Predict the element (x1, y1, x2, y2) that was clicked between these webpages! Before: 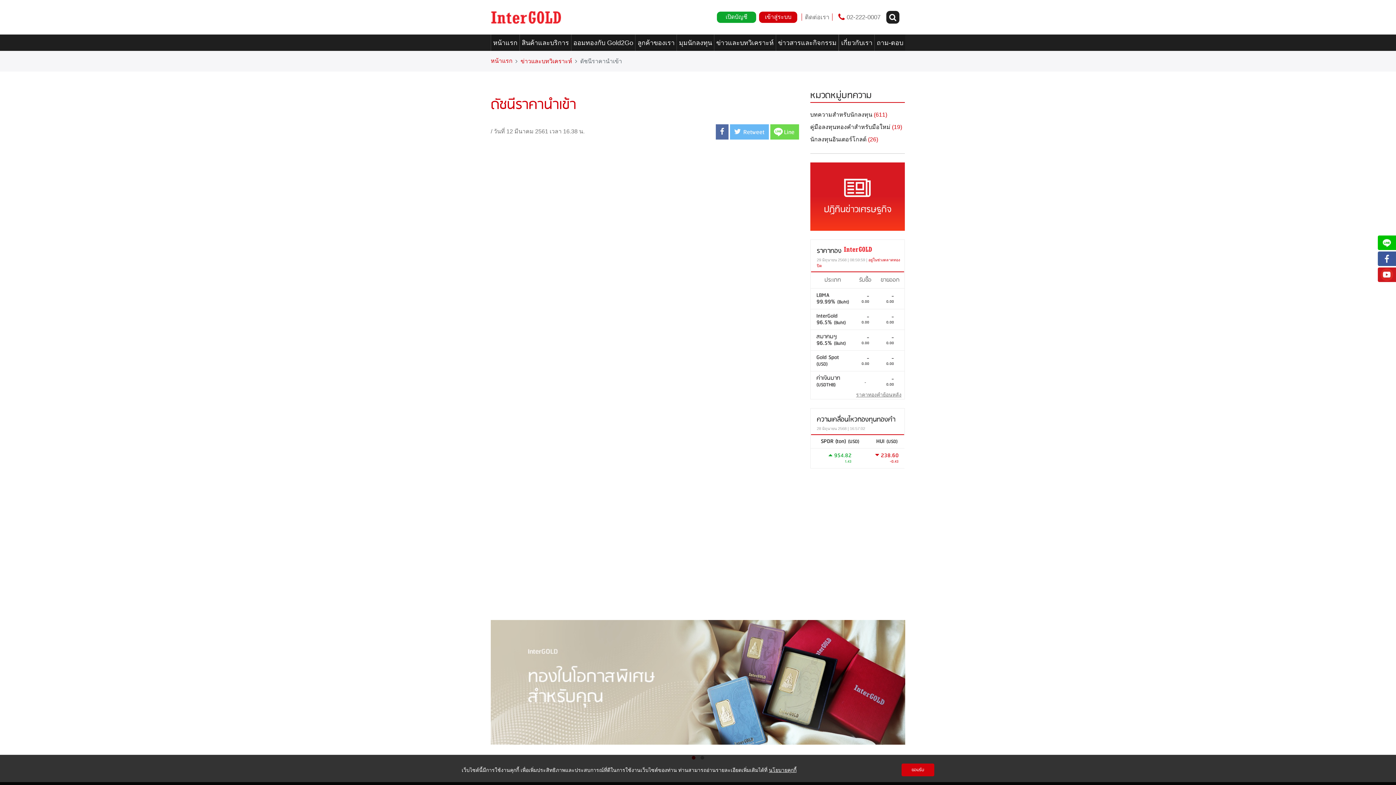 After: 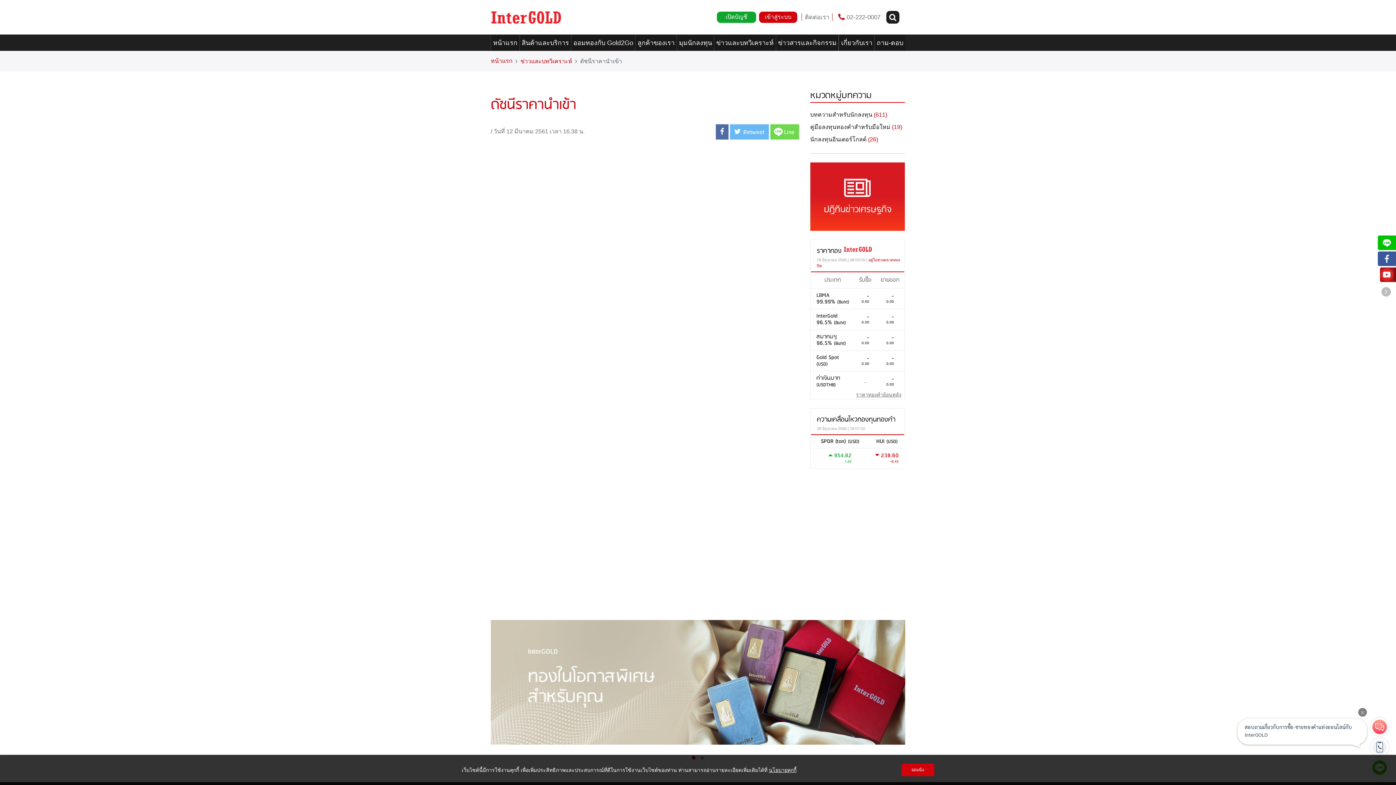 Action: bbox: (1378, 267, 1396, 282)